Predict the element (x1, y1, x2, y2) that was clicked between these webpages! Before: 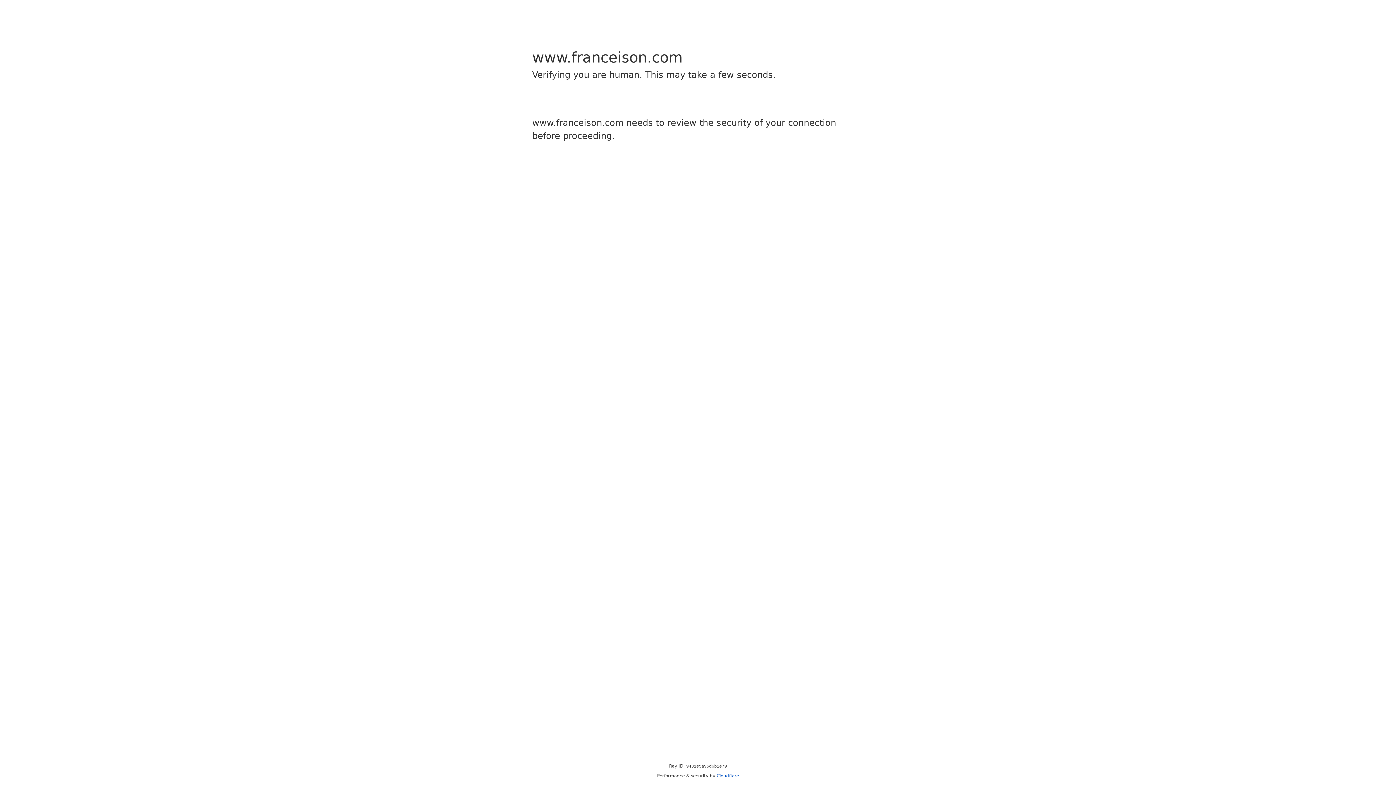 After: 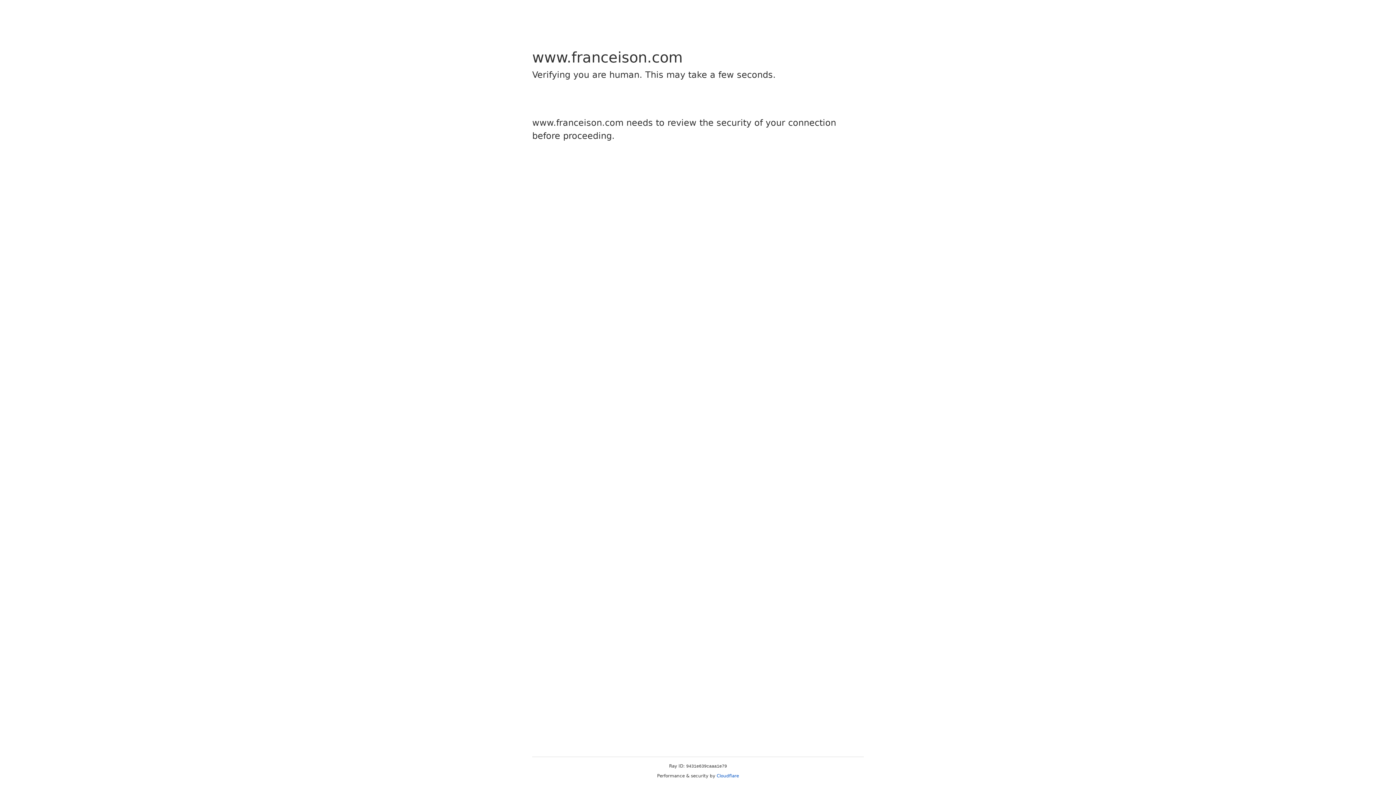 Action: bbox: (716, 773, 739, 778) label: Cloudflare